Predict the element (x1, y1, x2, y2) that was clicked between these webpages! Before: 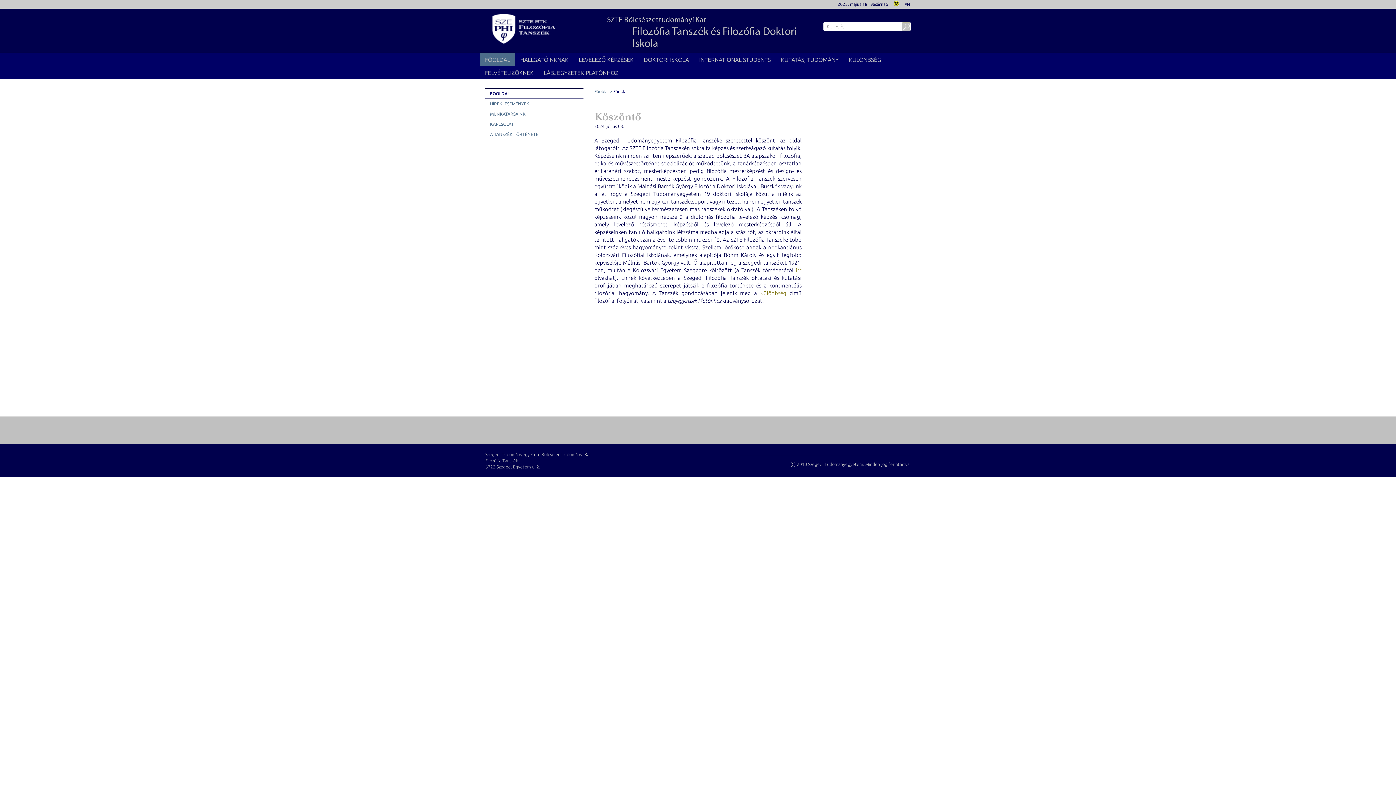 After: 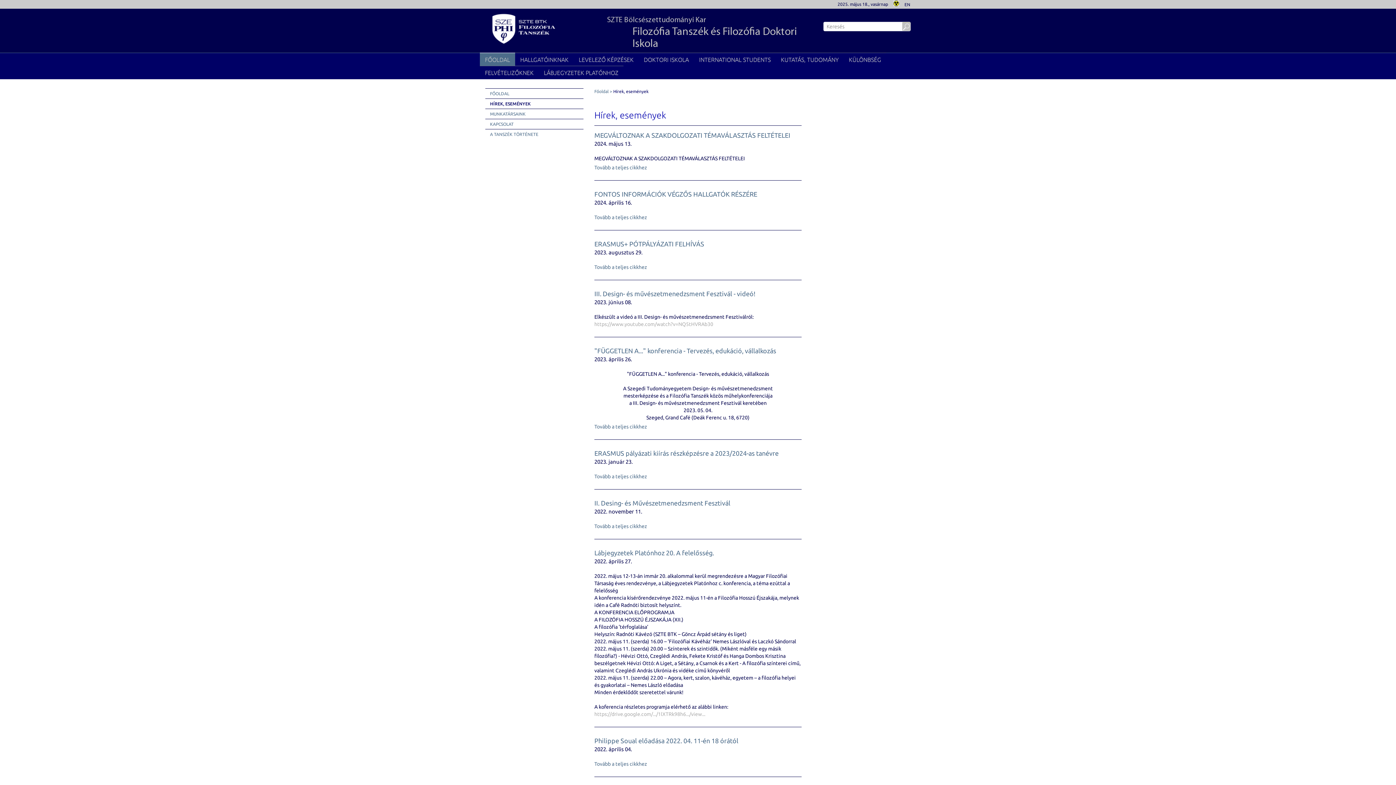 Action: bbox: (485, 98, 583, 108) label: HÍREK, ESEMÉNYEK